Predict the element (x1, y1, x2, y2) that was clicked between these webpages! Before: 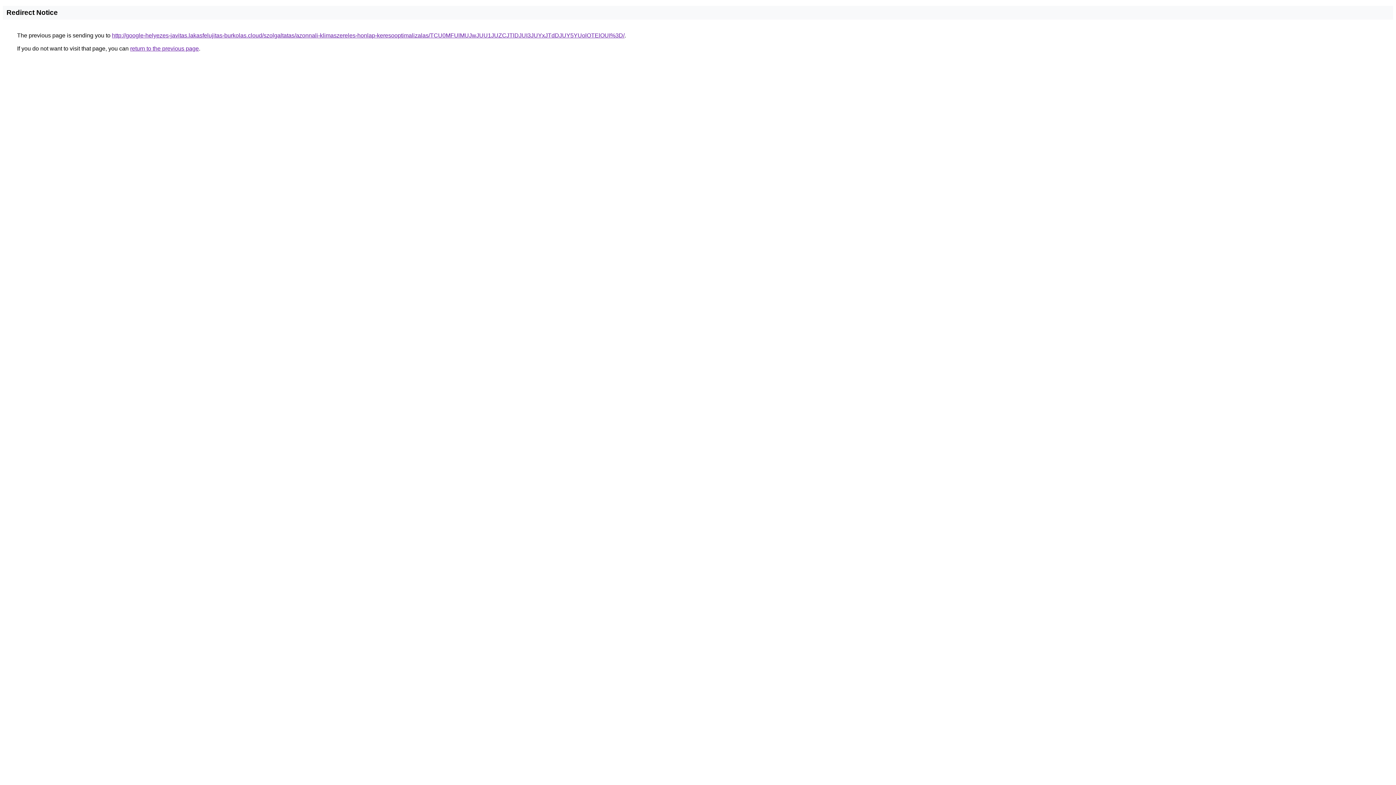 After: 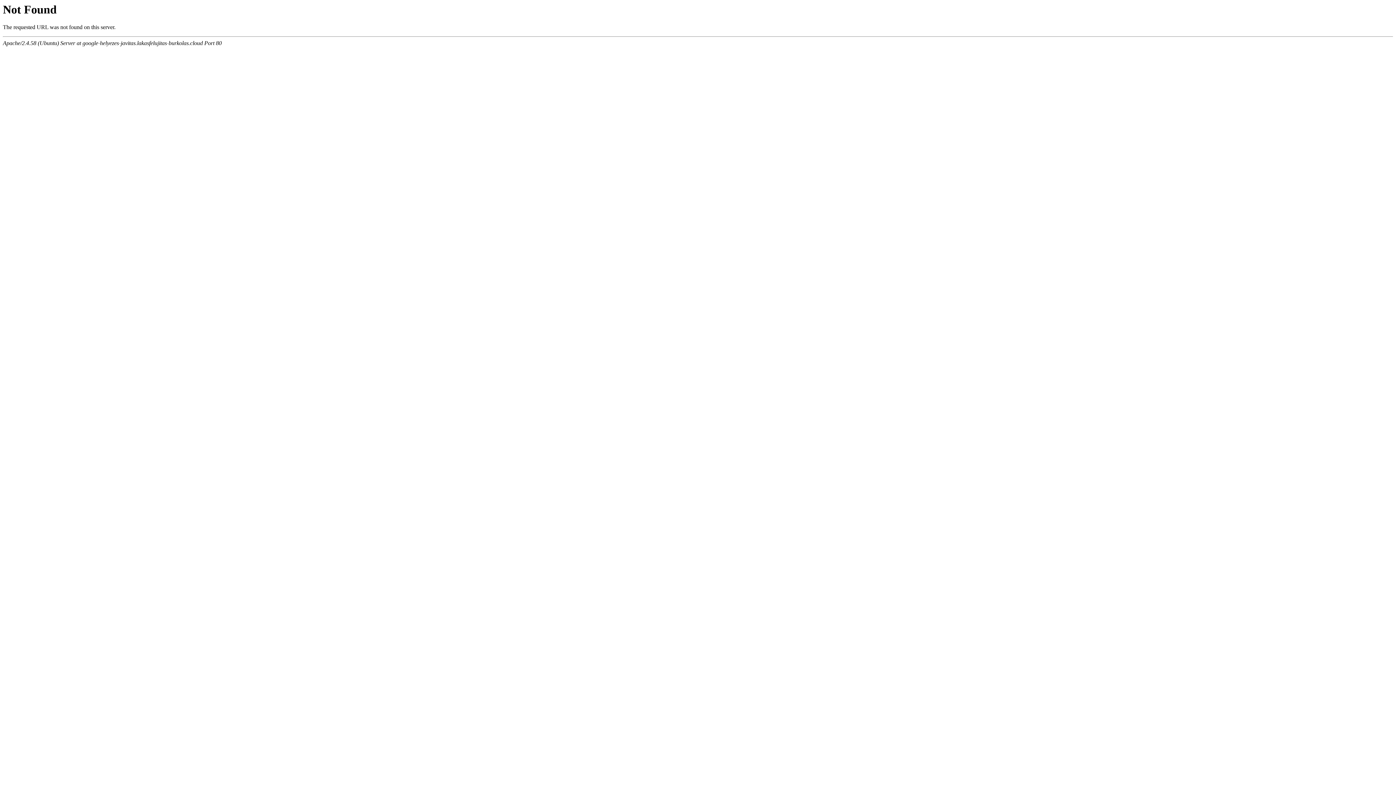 Action: label: http://google-helyezes-javitas.lakasfelujitas-burkolas.cloud/szolgaltatas/azonnali-klimaszereles-honlap-keresooptimalizalas/TCU0MFUlMUJwJUU1JUZCJTlDJUI3JUYxJTdDJUY5YUolOTElOUI%3D/ bbox: (112, 32, 624, 38)